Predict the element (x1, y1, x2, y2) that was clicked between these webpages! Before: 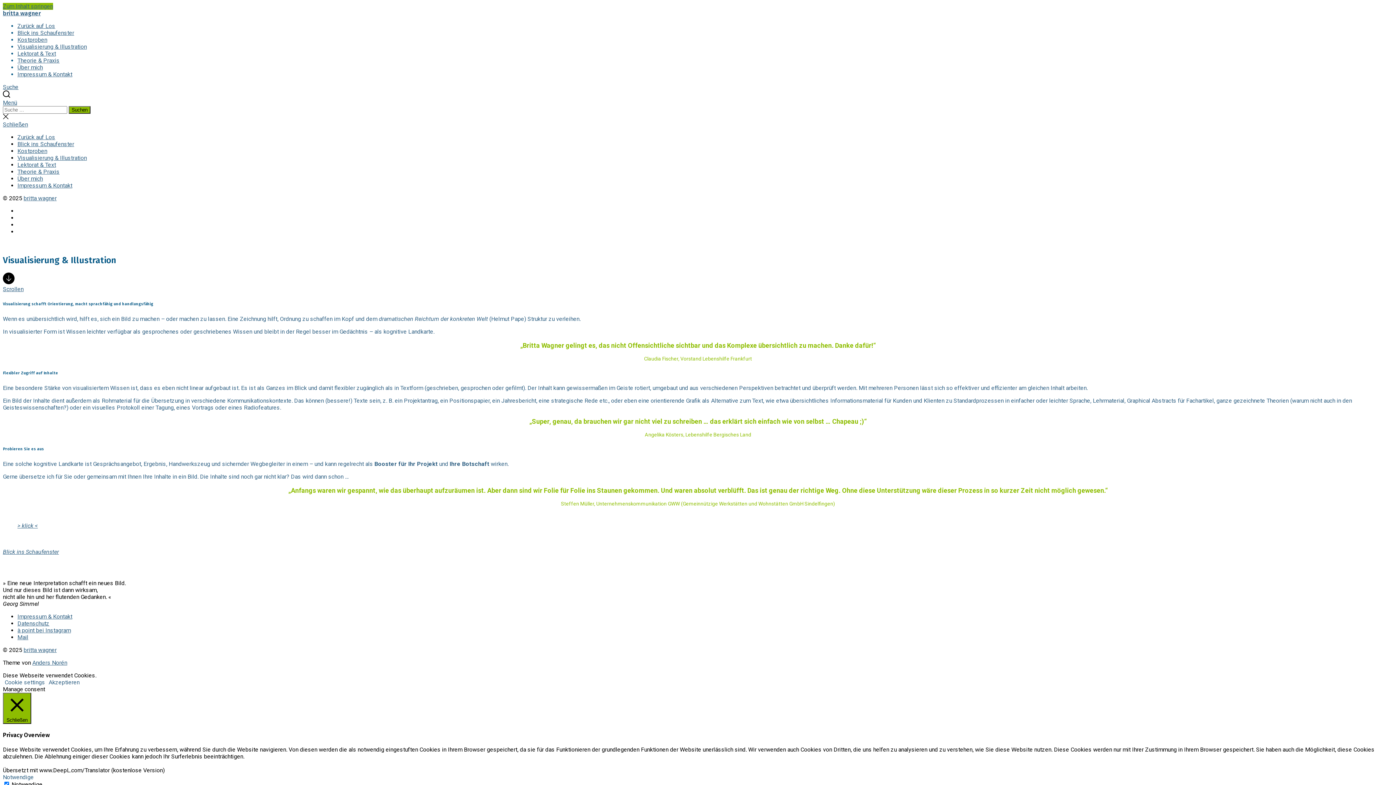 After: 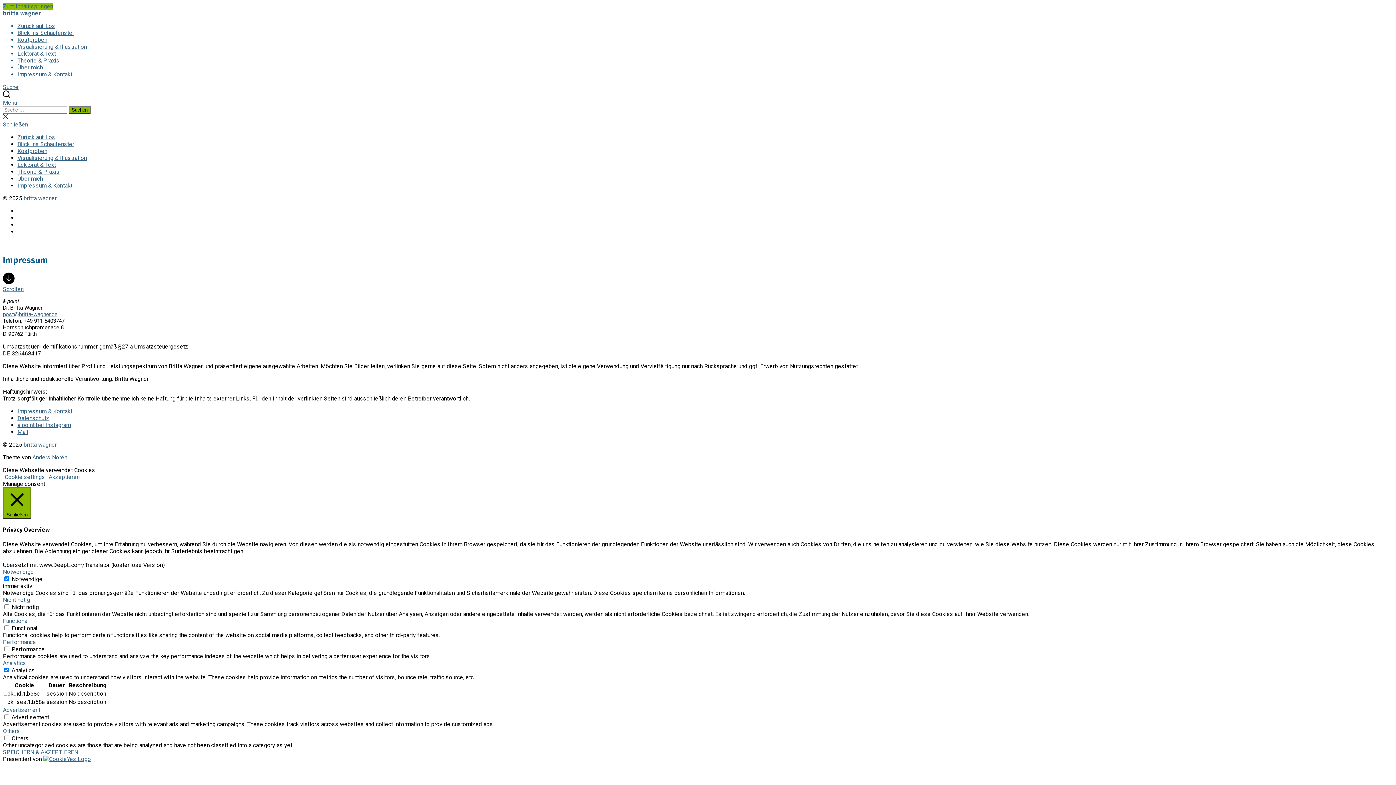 Action: bbox: (17, 70, 72, 77) label: Impressum & Kontakt